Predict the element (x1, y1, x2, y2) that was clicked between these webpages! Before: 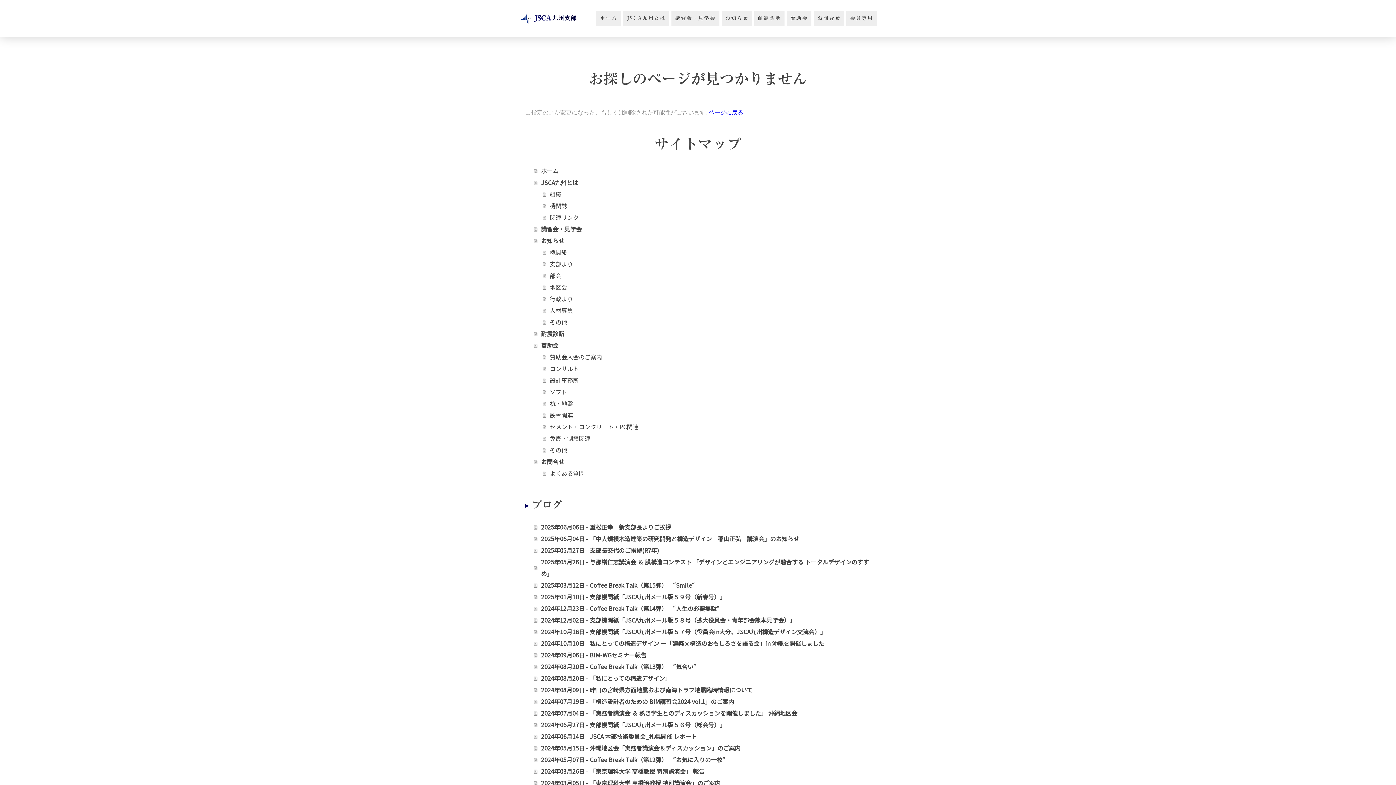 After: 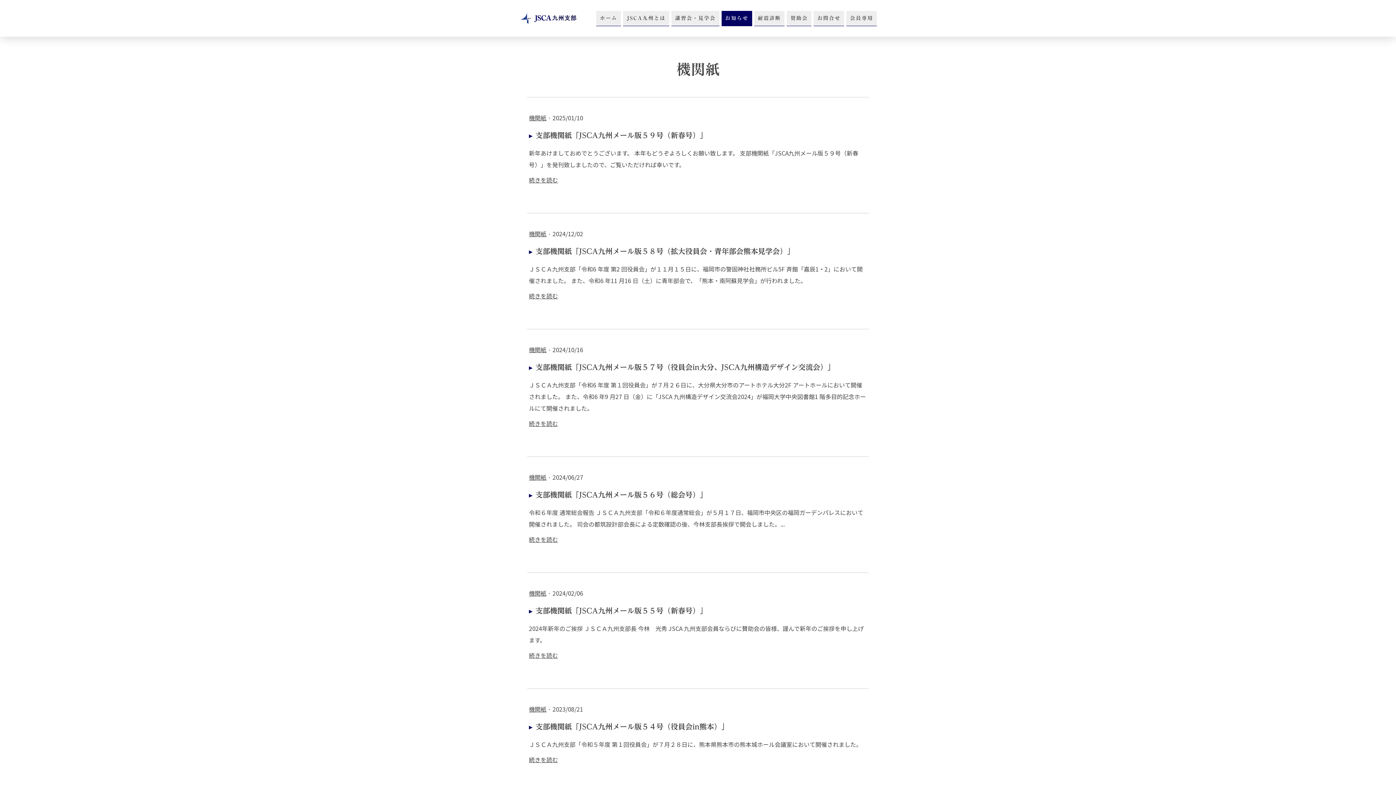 Action: bbox: (542, 246, 870, 258) label: 機関紙